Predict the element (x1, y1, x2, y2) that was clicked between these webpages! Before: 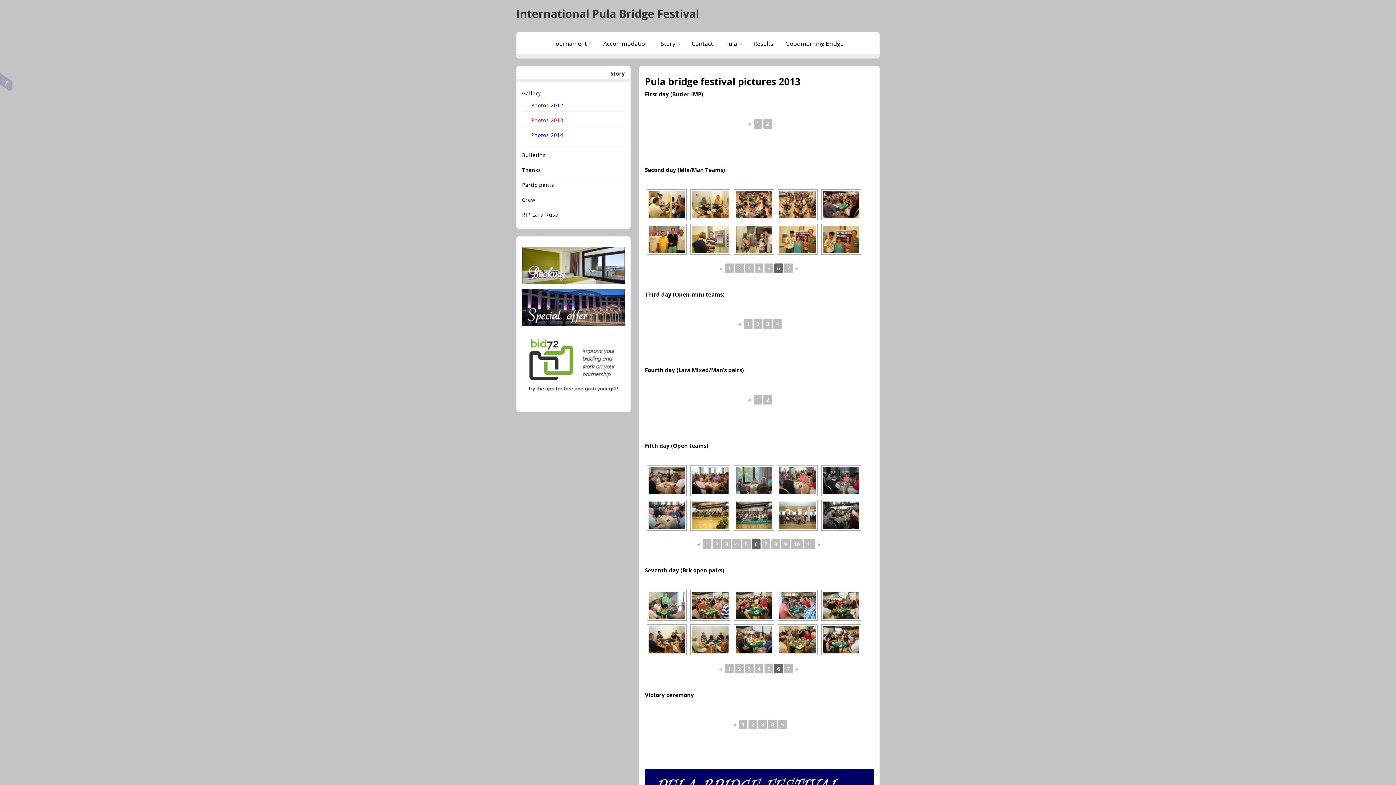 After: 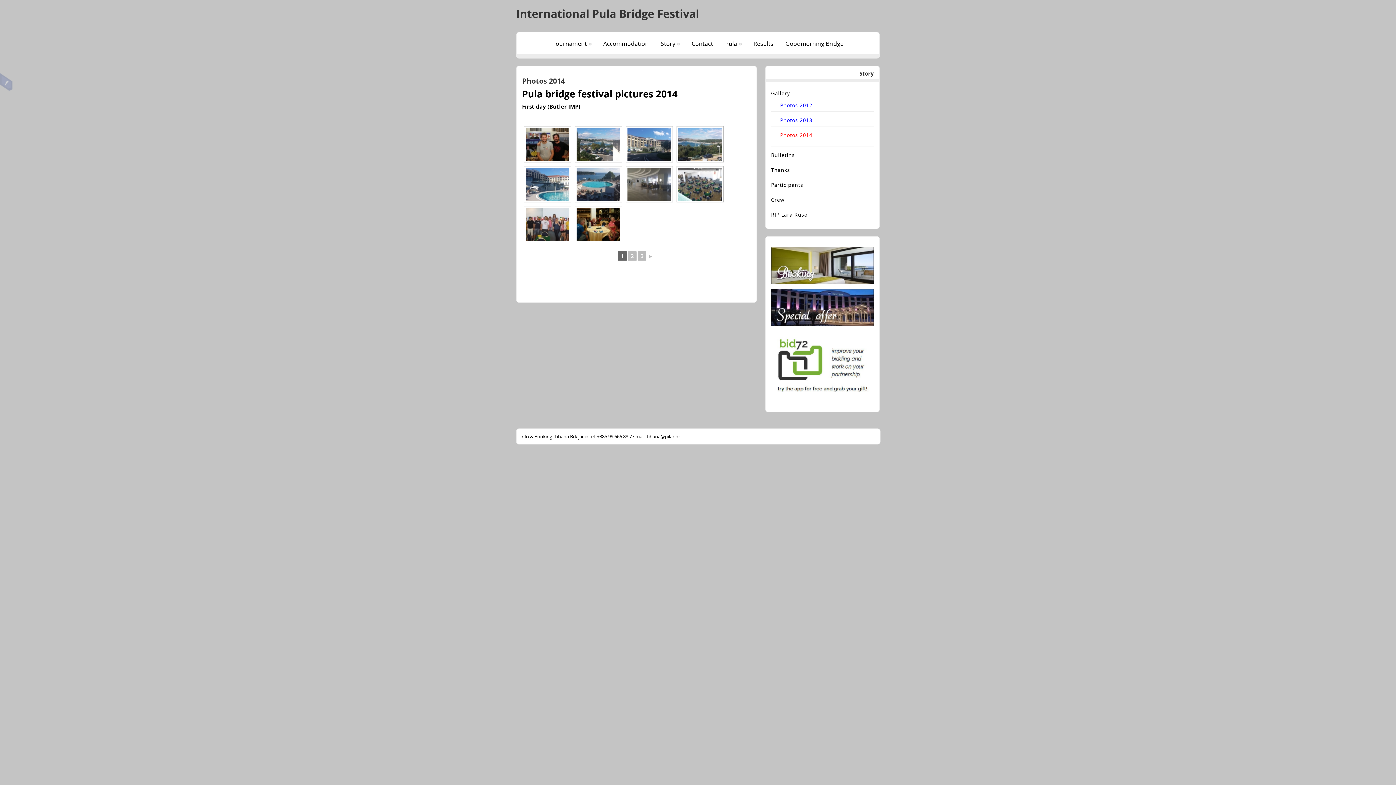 Action: bbox: (531, 131, 563, 138) label: Photos 2014